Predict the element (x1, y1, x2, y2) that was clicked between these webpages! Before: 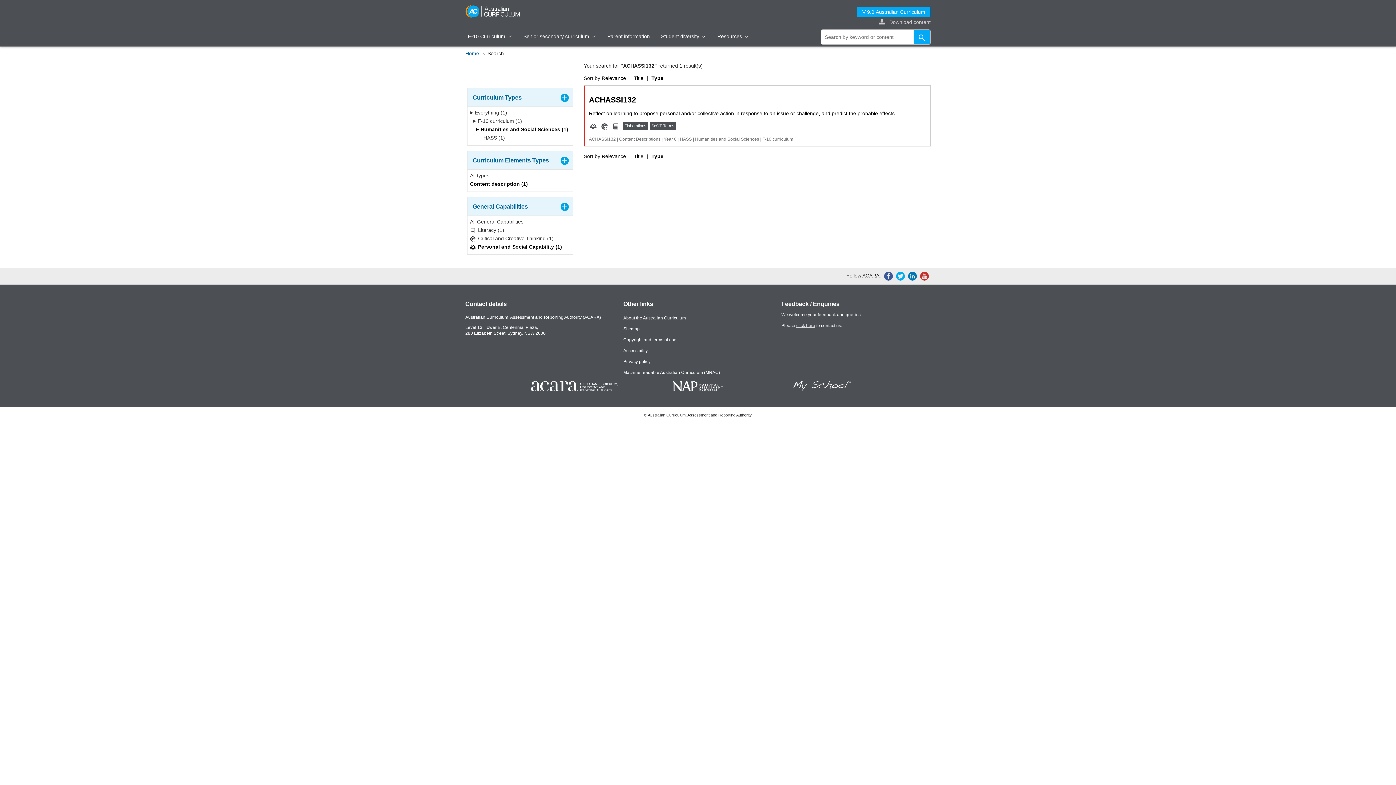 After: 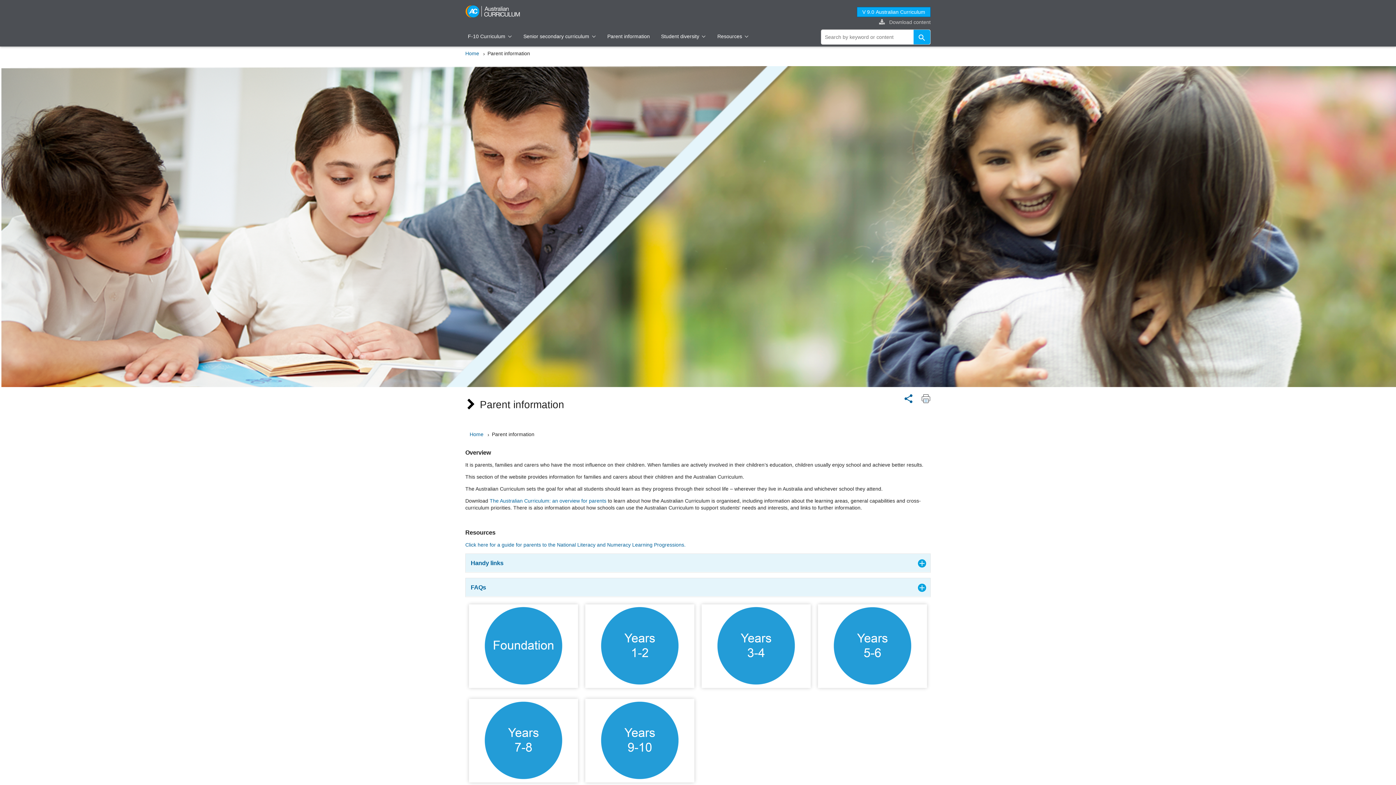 Action: label: Parent information bbox: (607, 33, 650, 40)